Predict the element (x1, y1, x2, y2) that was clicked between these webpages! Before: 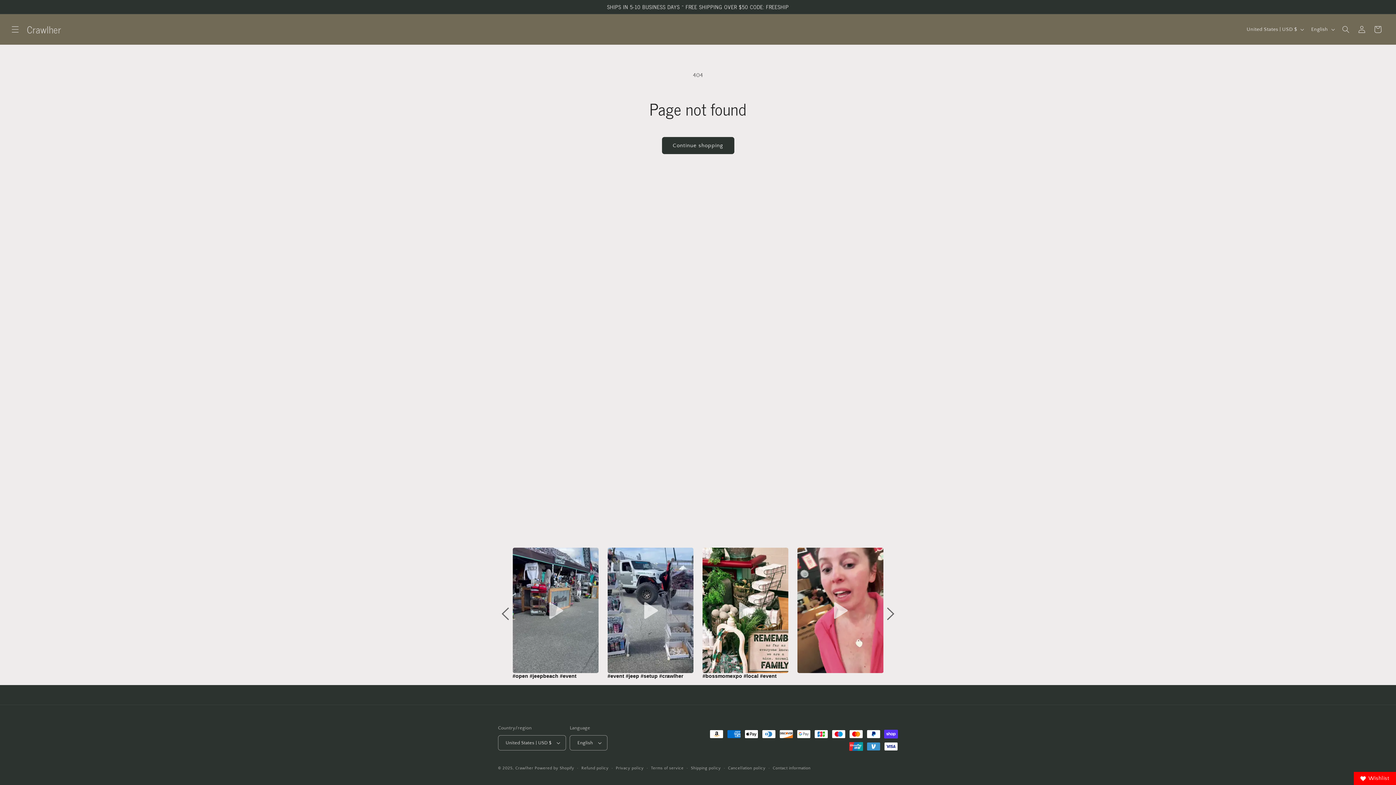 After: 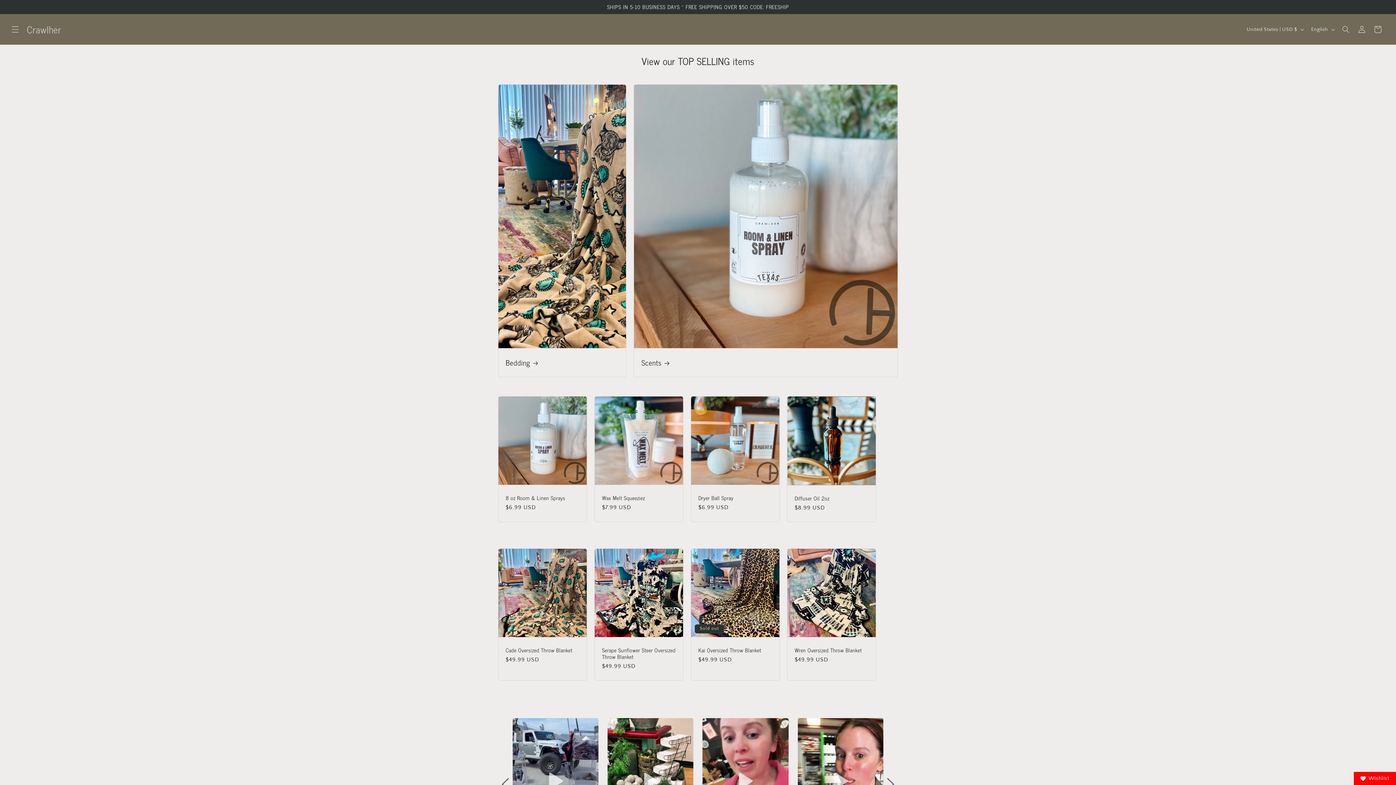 Action: bbox: (515, 766, 533, 770) label: Crawlher